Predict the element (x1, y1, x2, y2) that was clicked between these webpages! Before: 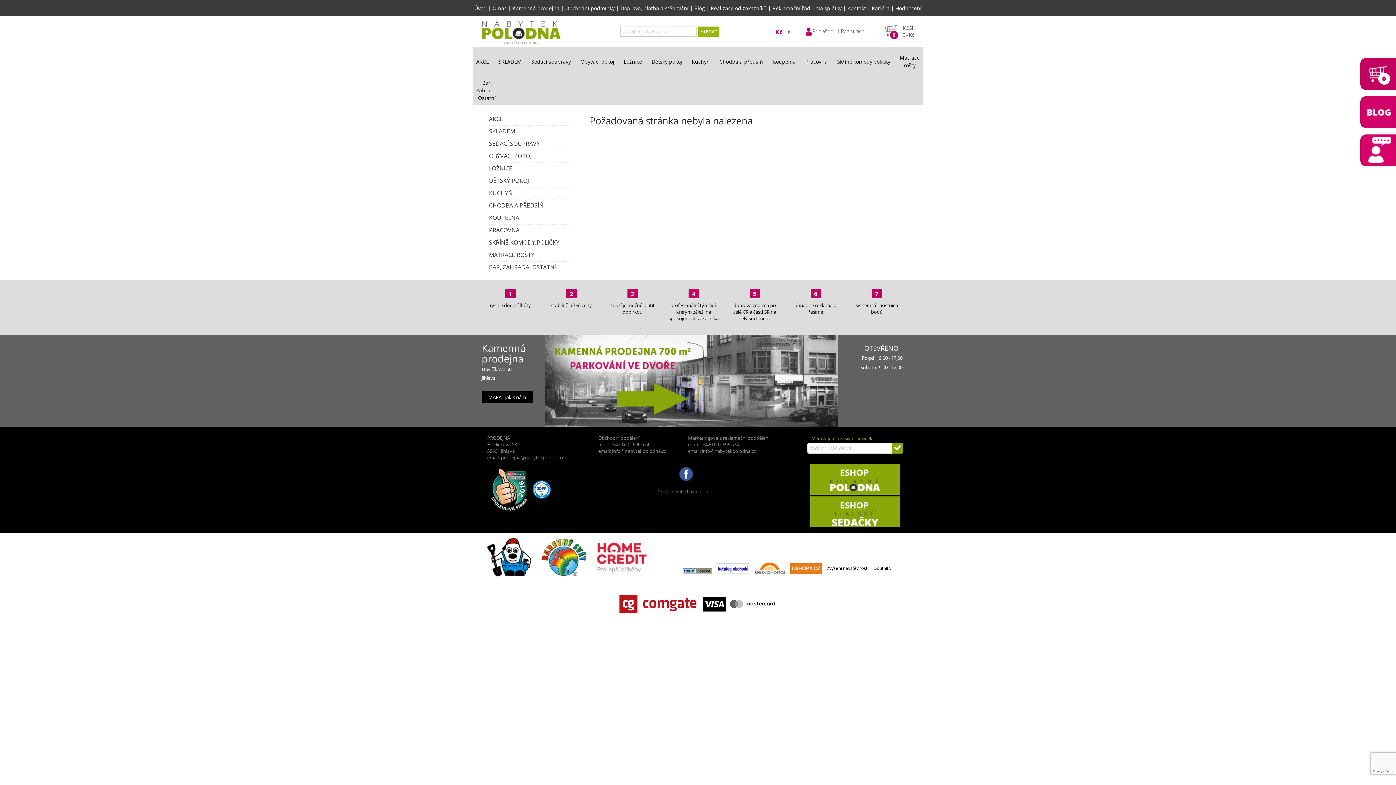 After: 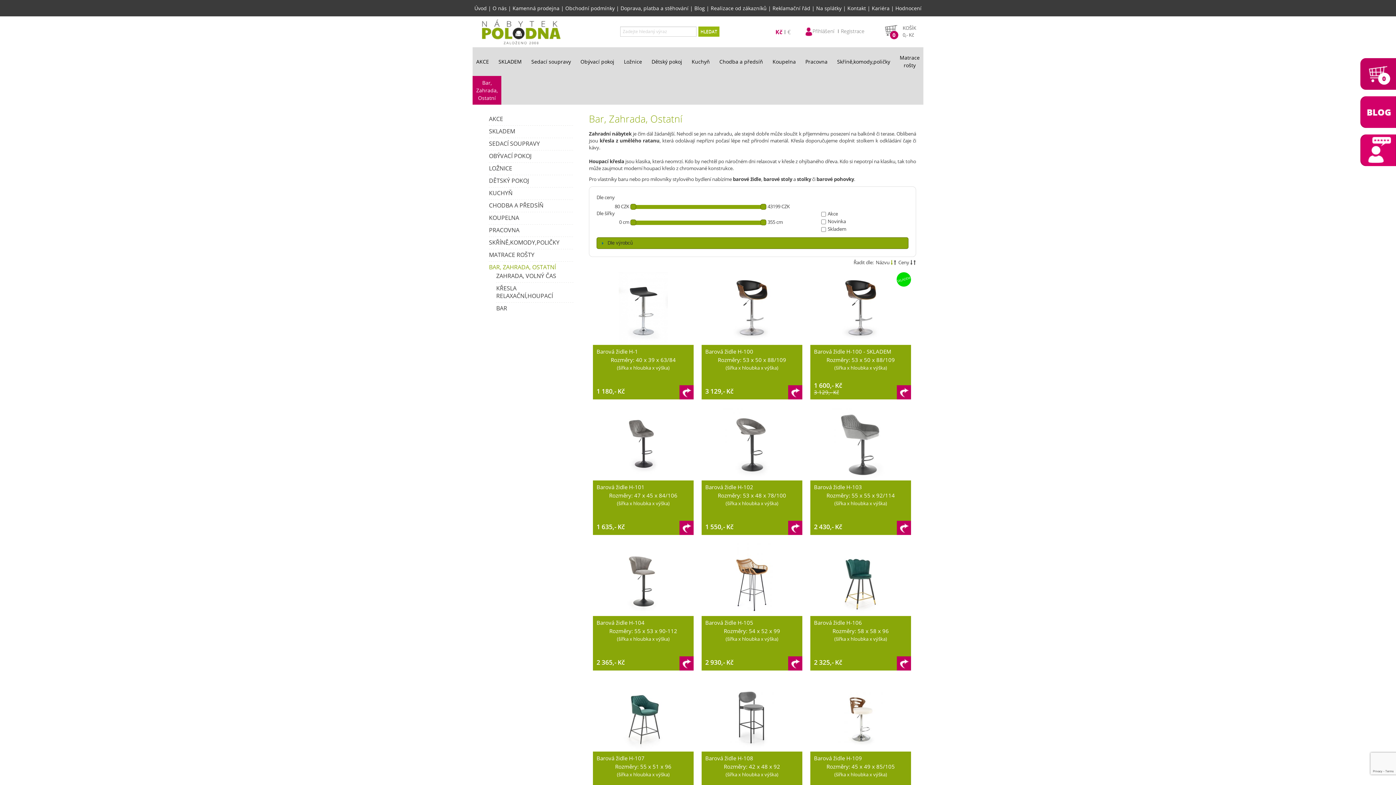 Action: label: BAR, ZAHRADA, OSTATNÍ bbox: (489, 263, 556, 271)